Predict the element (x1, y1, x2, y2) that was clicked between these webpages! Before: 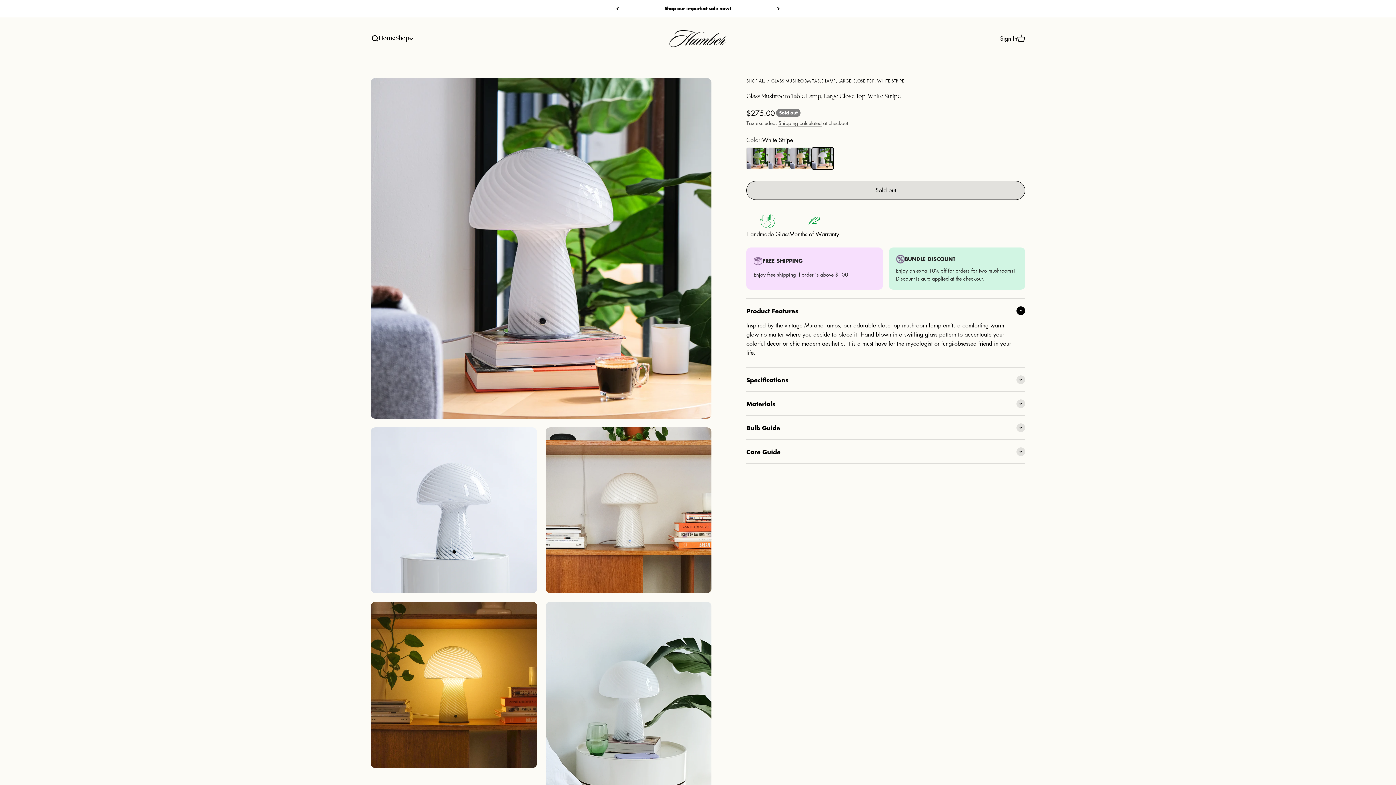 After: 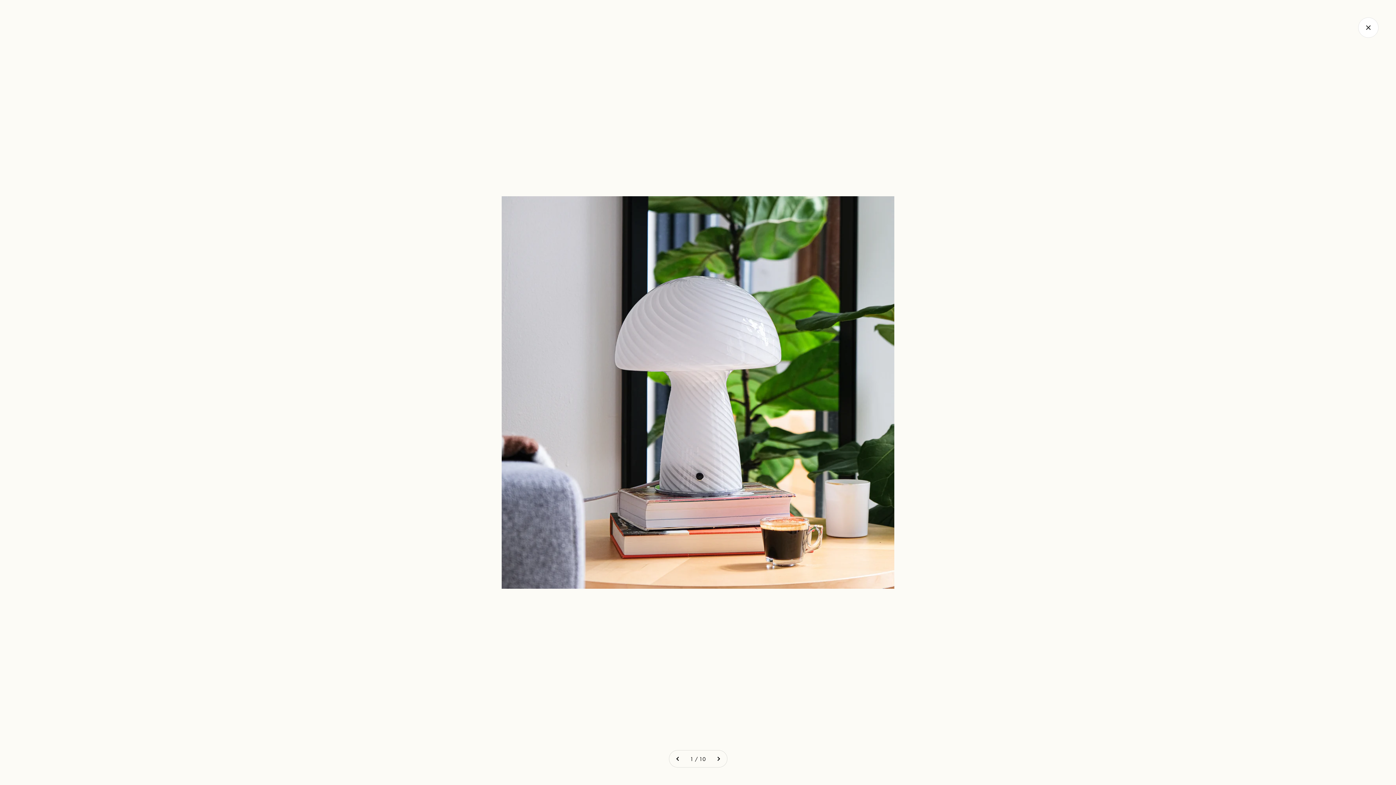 Action: label: Zoom bbox: (372, 391, 389, 408)